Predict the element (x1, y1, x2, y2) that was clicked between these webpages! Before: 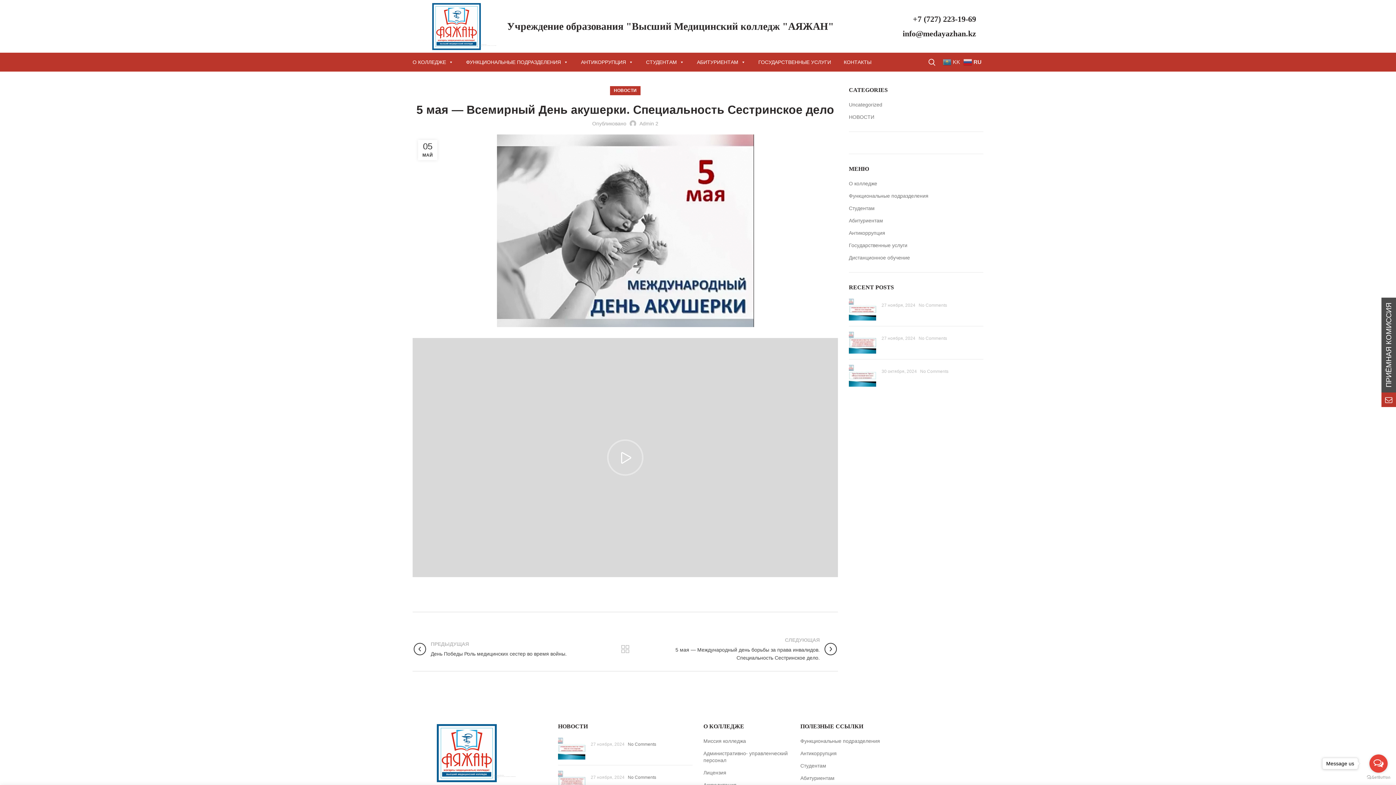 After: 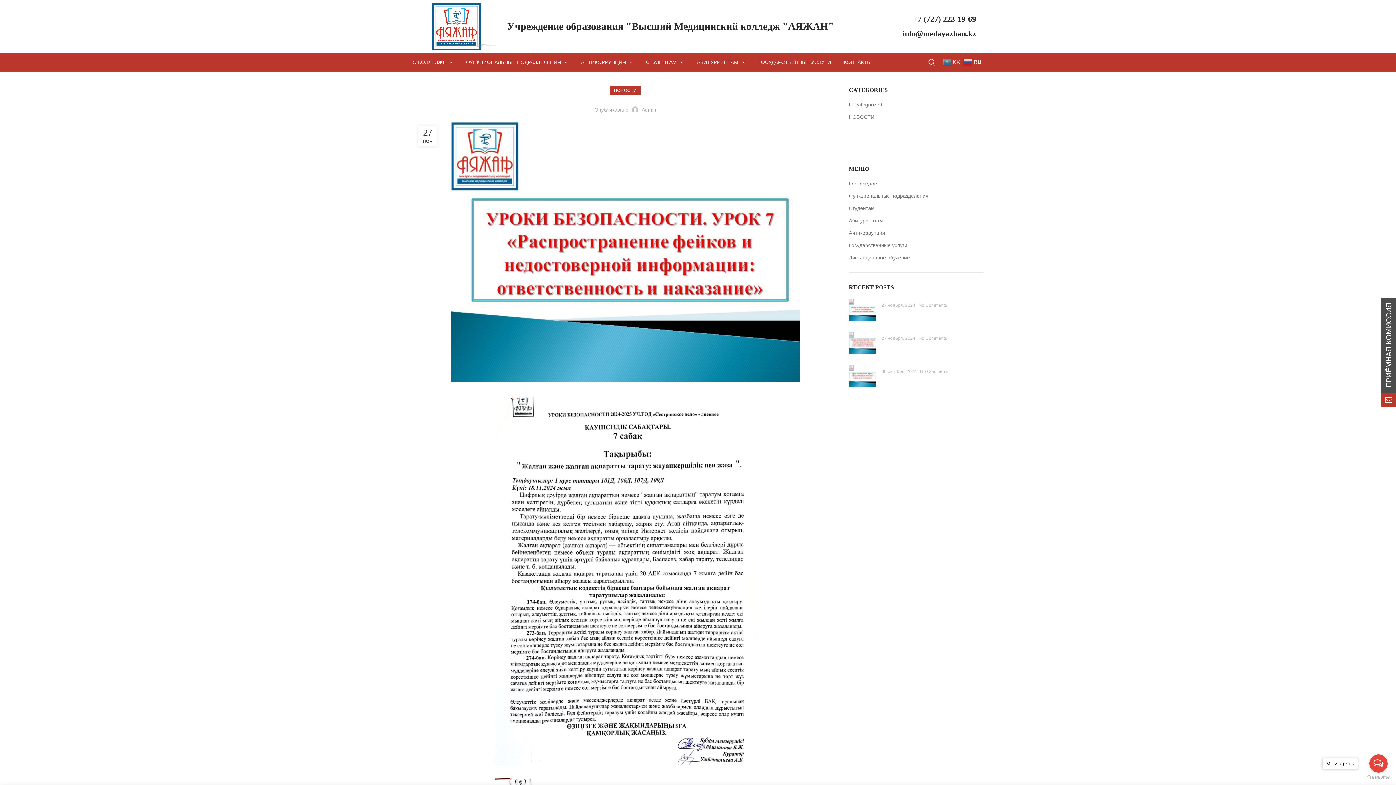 Action: bbox: (849, 332, 876, 353)